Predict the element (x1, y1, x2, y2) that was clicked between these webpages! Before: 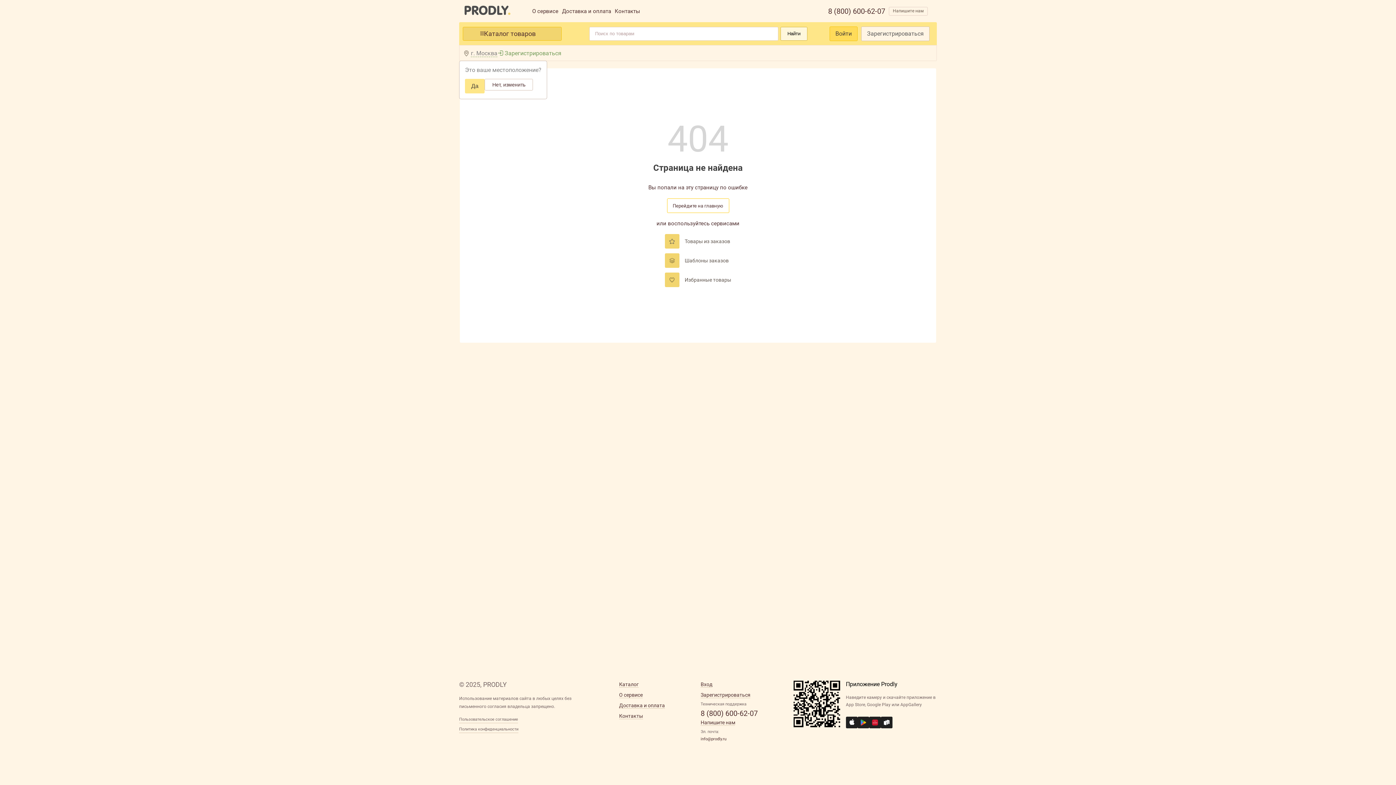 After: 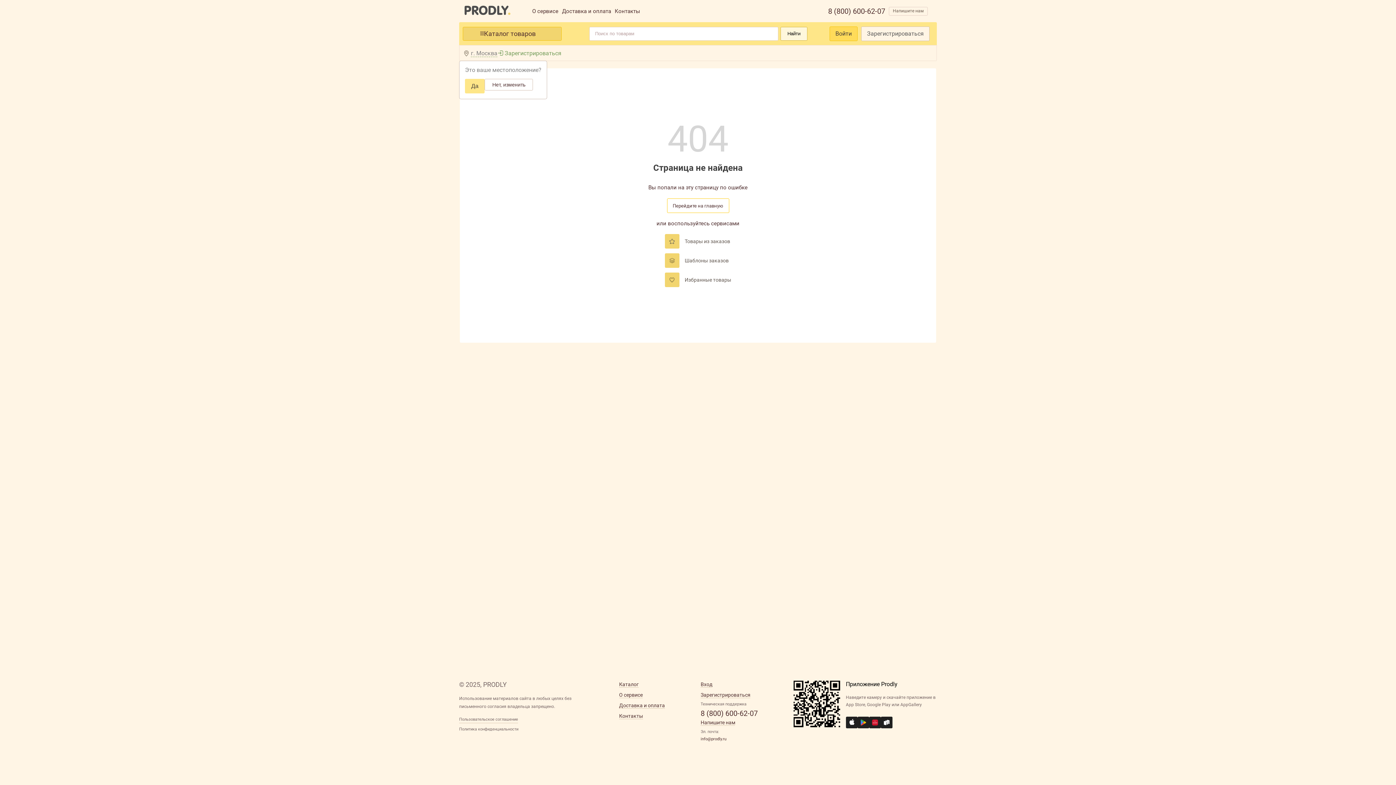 Action: label: Политика конфиденциальности bbox: (459, 726, 518, 733)